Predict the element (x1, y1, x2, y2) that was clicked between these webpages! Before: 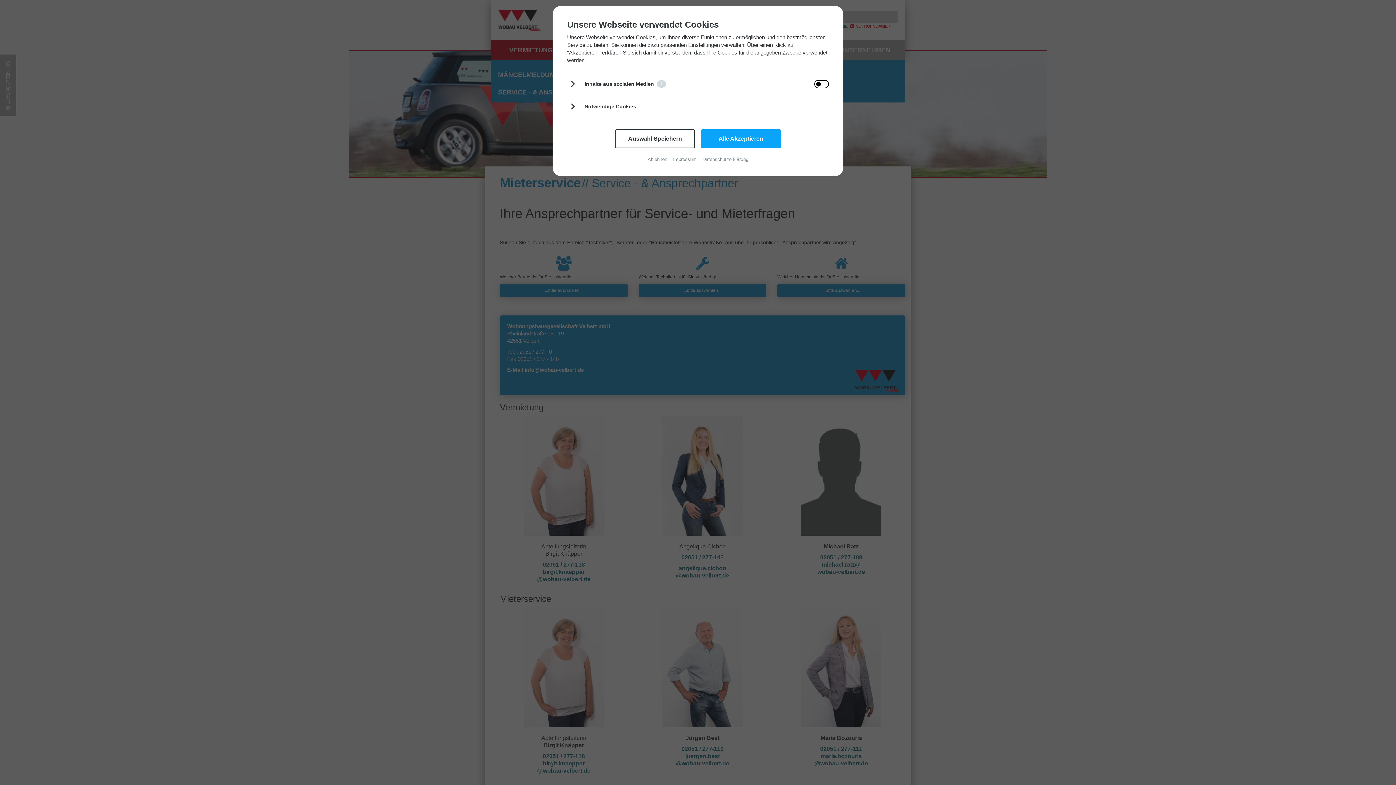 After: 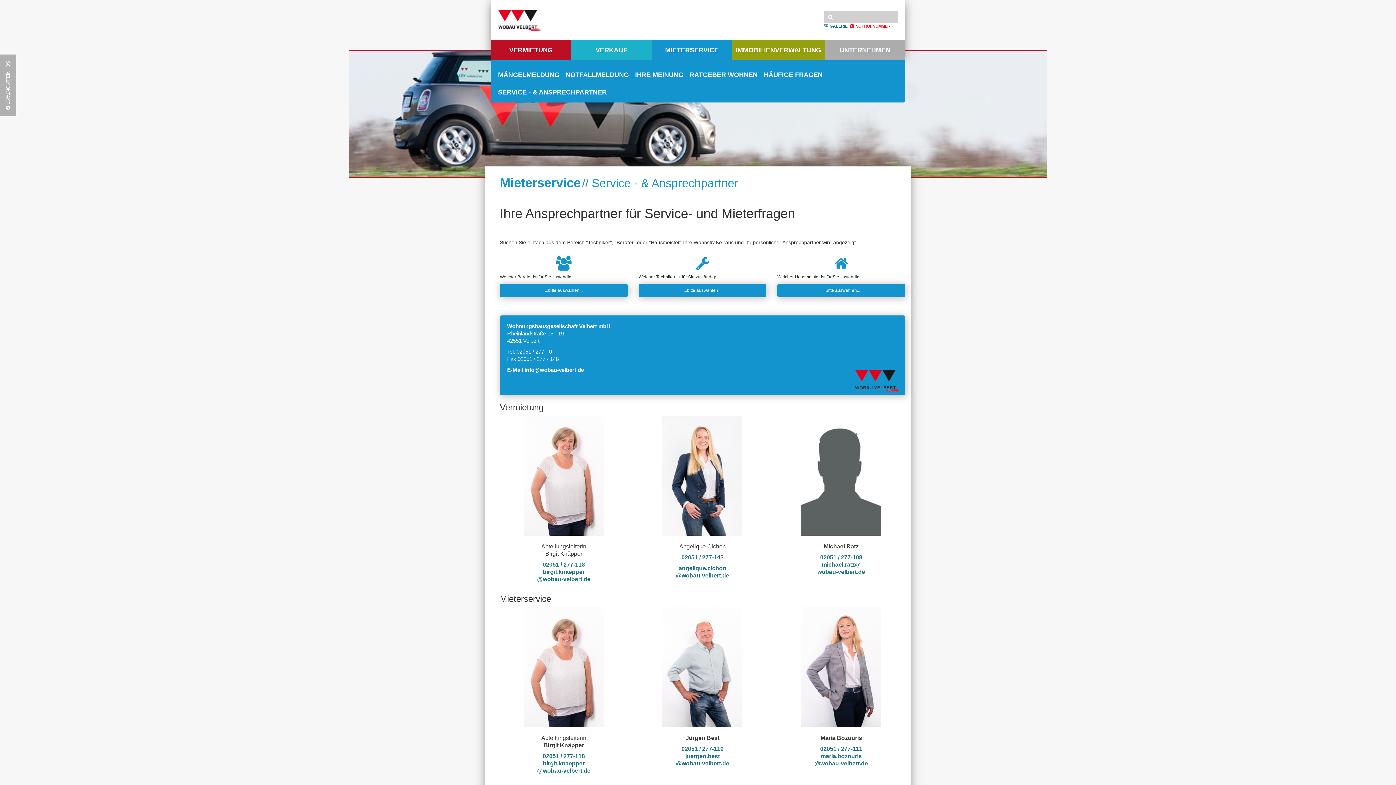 Action: label: Alle Akzeptieren bbox: (701, 129, 781, 148)